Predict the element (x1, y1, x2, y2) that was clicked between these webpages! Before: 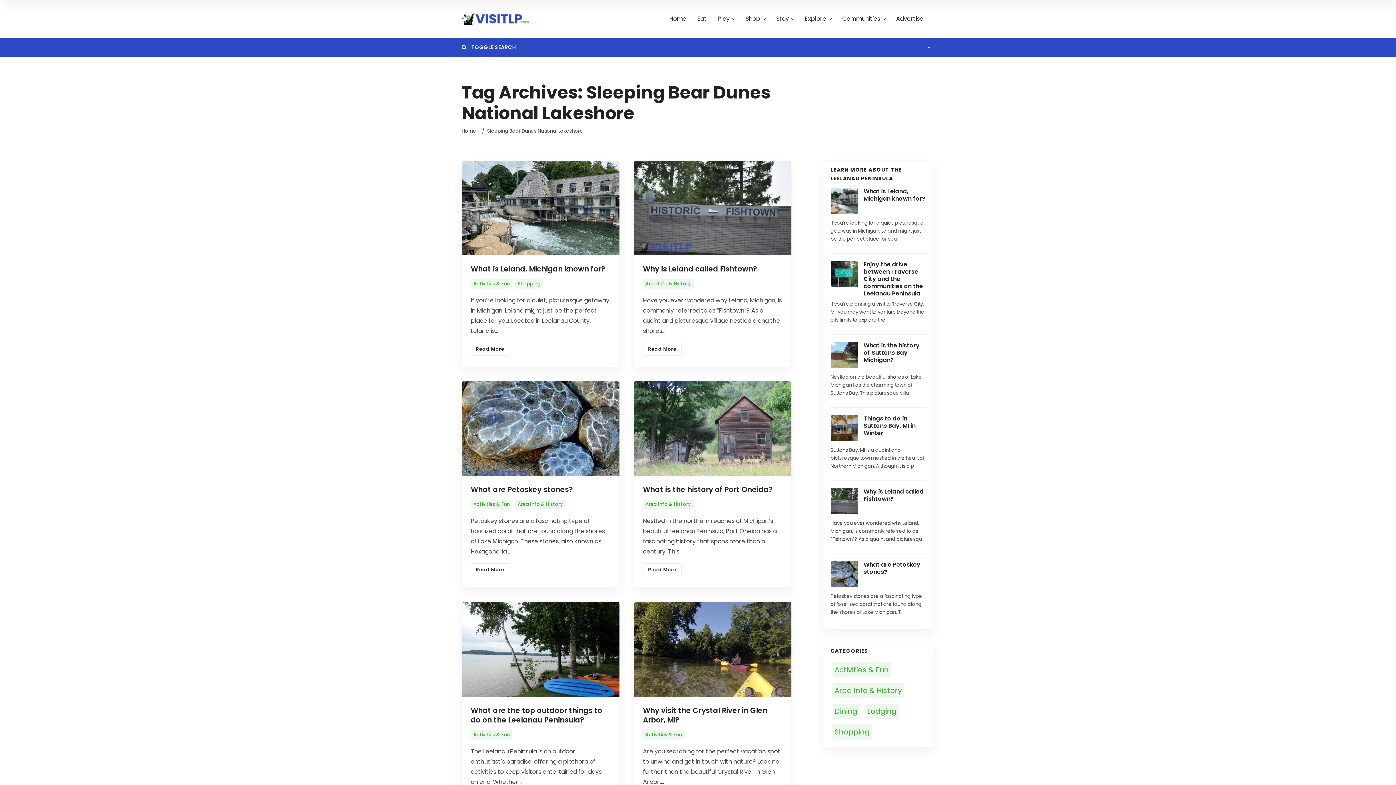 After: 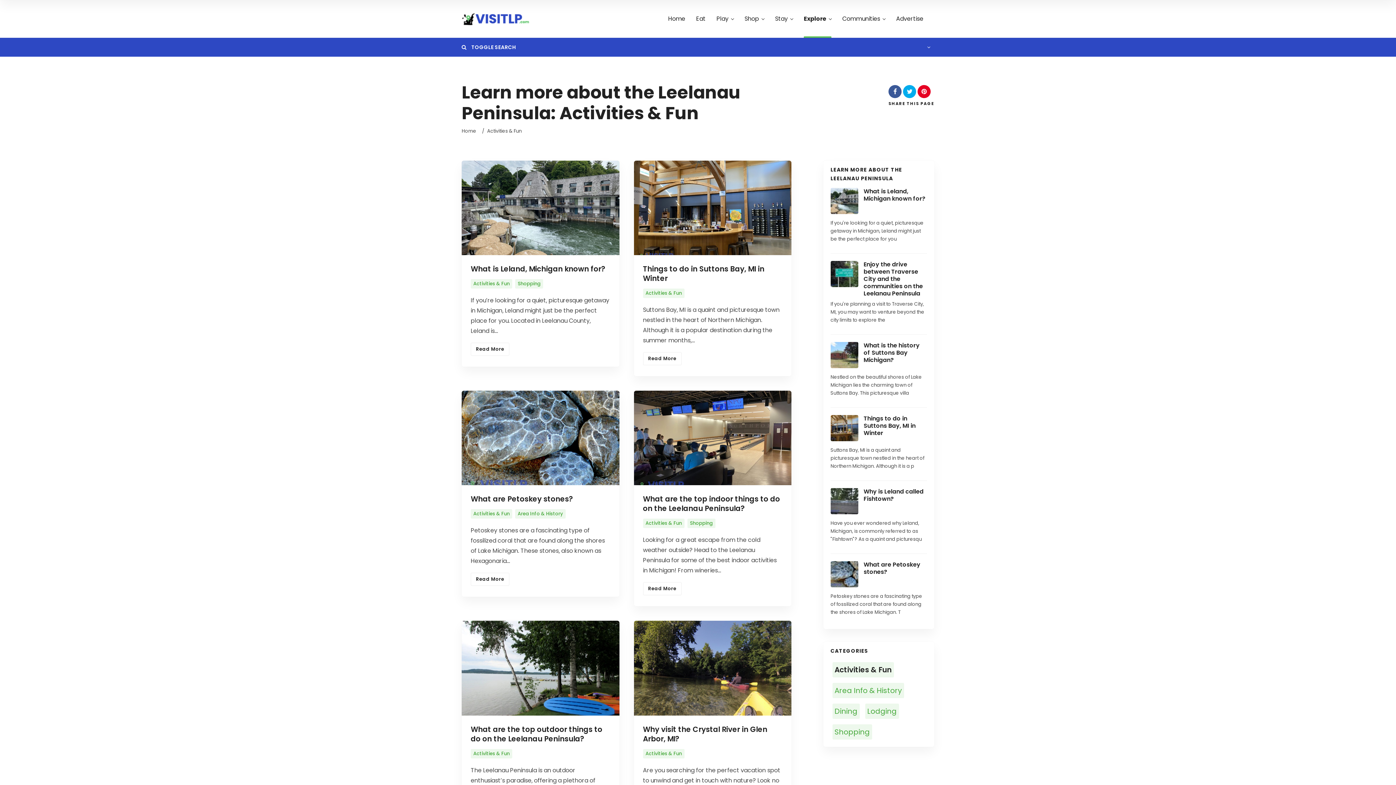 Action: bbox: (470, 500, 512, 509) label: Activities & Fun